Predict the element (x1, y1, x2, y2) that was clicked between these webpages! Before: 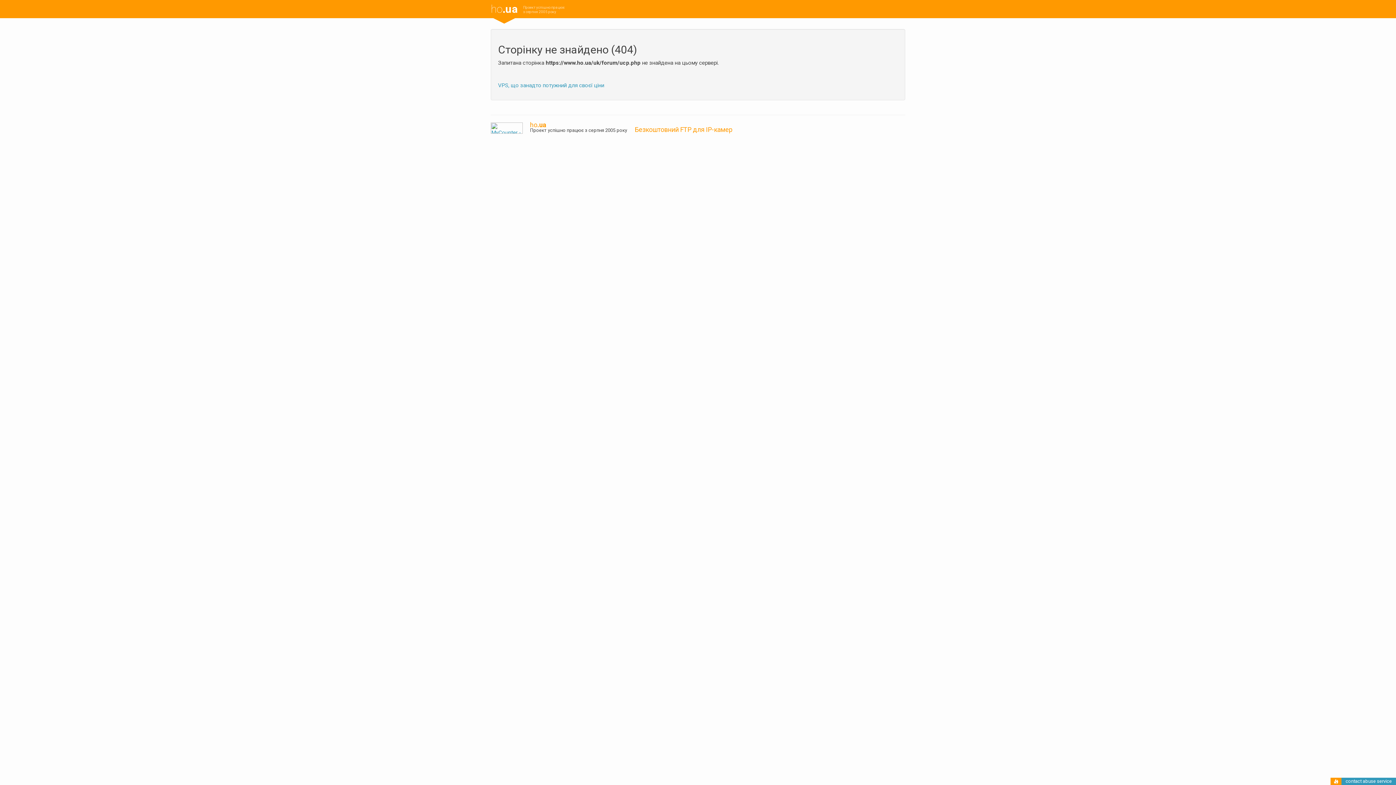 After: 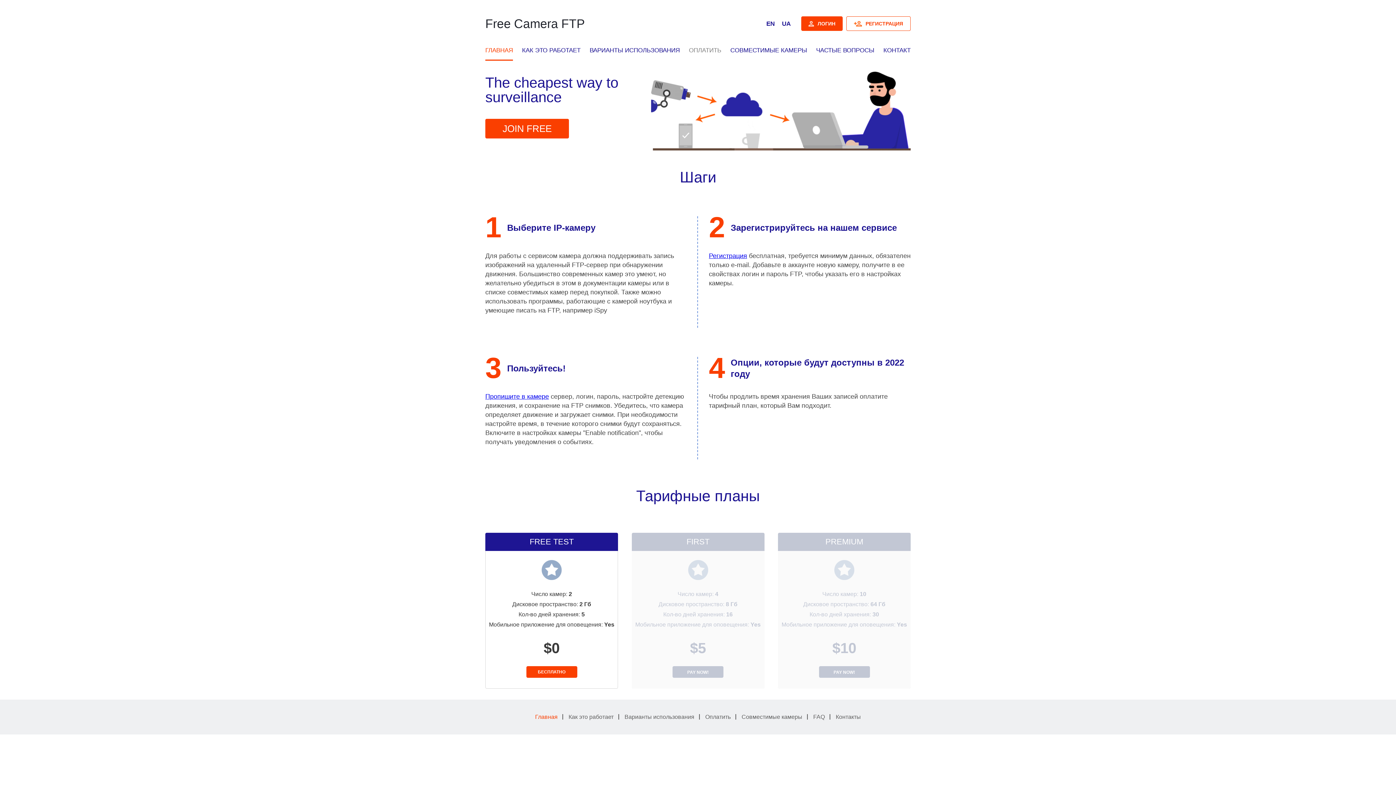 Action: label: Безкоштовний FTP для IP-камер bbox: (634, 125, 732, 133)